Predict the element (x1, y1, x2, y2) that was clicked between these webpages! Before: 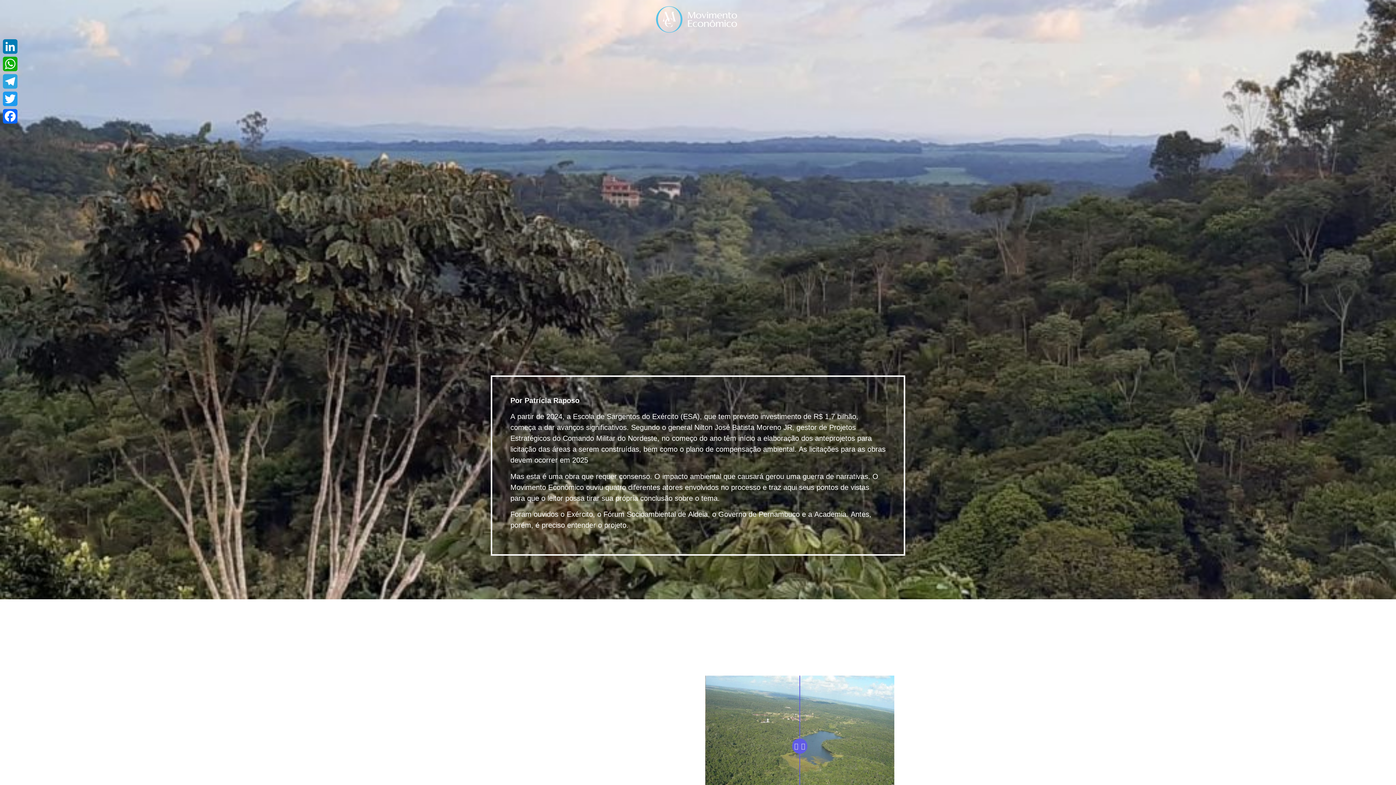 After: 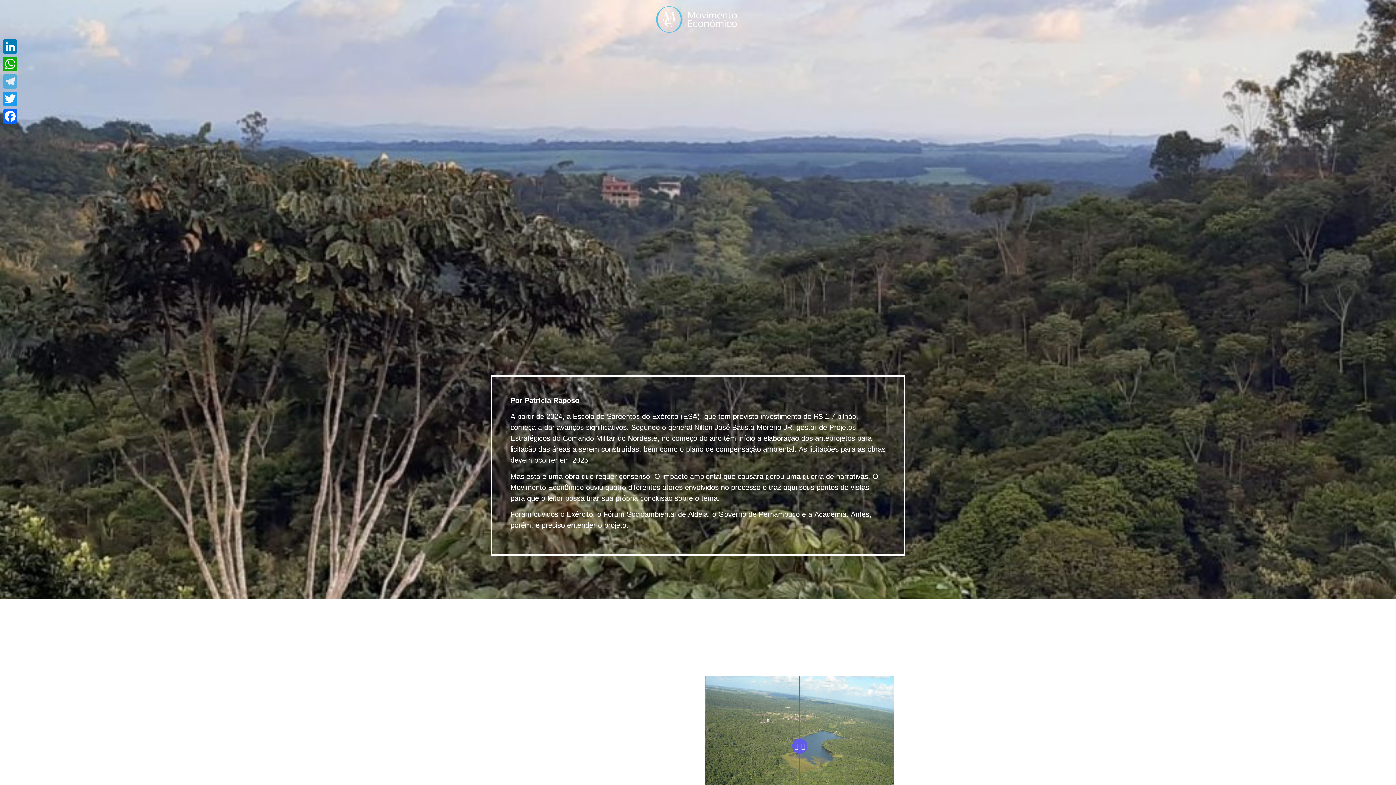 Action: bbox: (1, 72, 18, 90) label: Telegram